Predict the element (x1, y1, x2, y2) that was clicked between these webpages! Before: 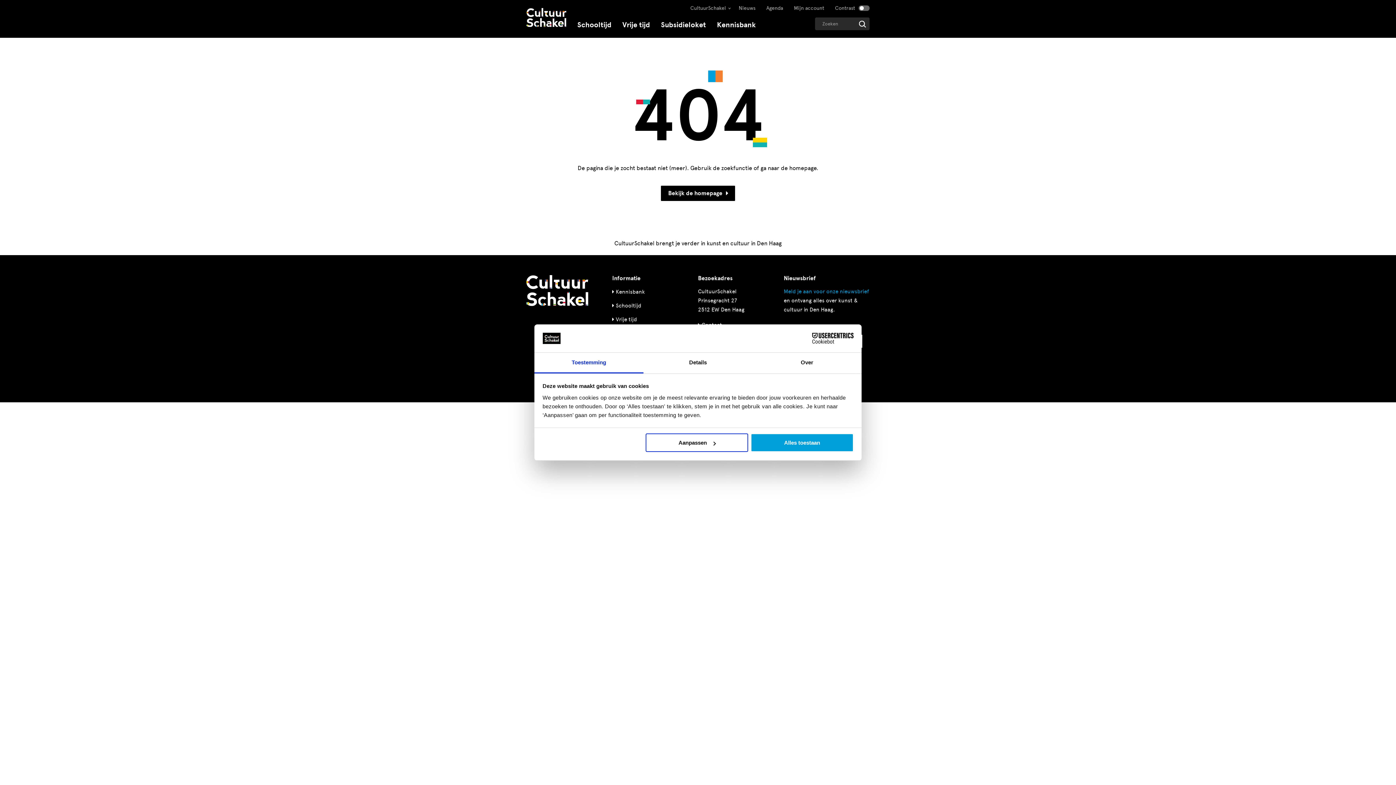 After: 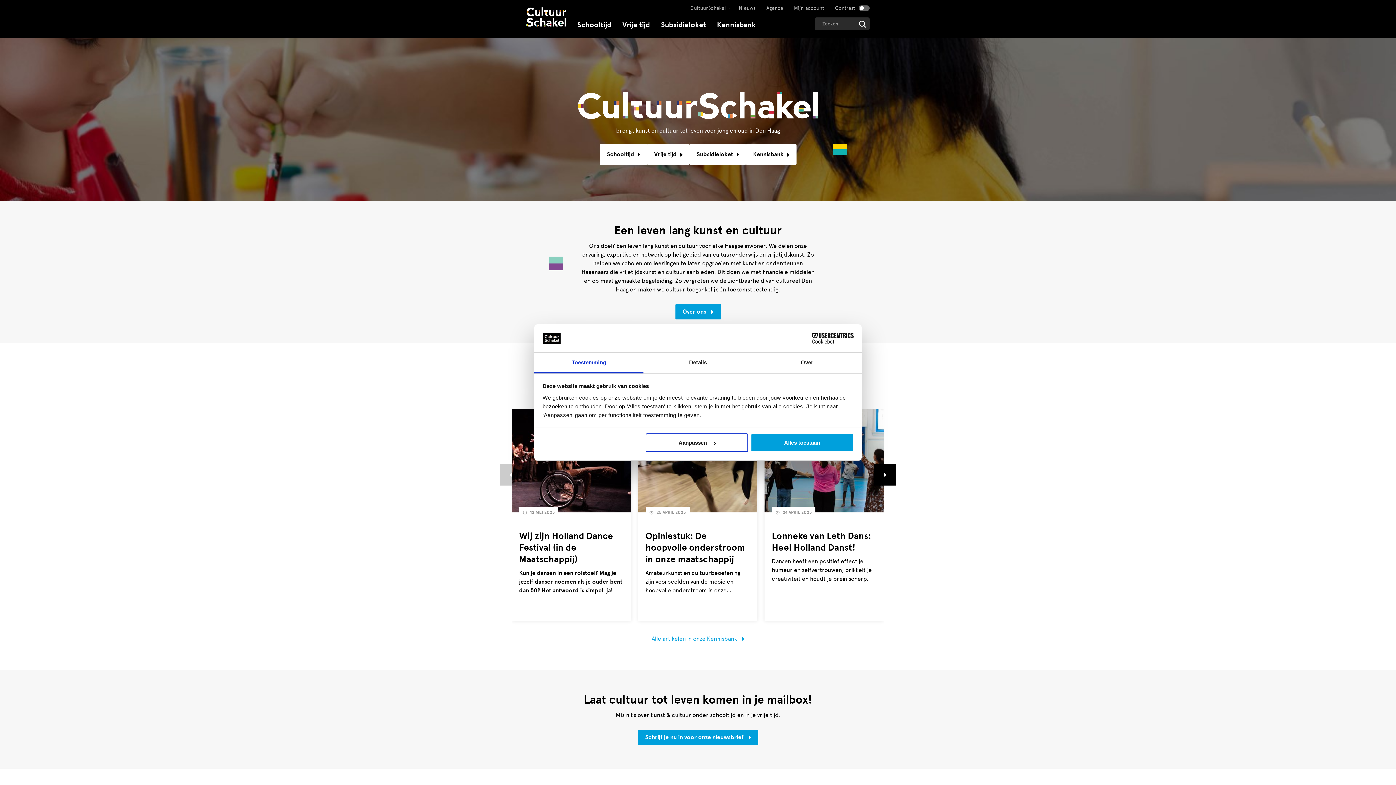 Action: bbox: (526, 7, 566, 28)